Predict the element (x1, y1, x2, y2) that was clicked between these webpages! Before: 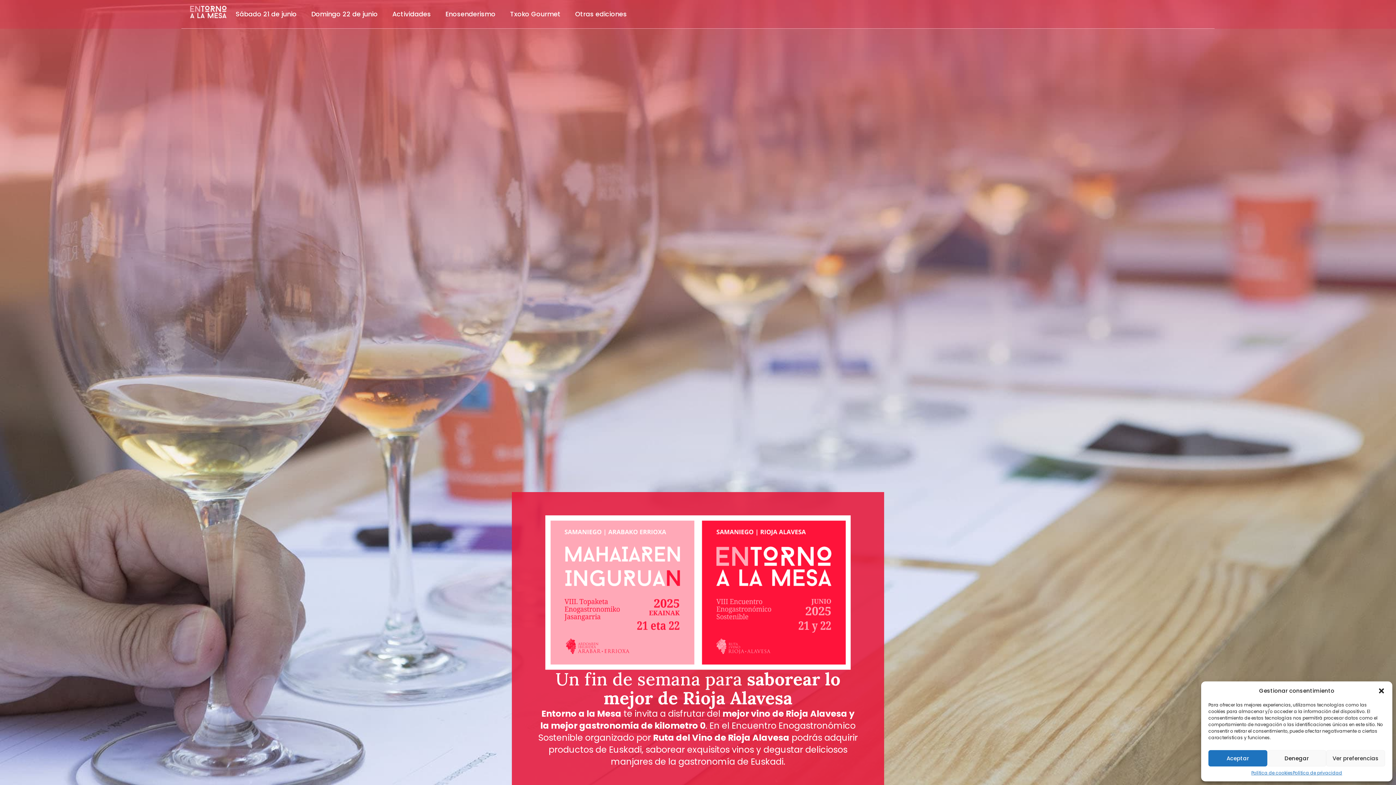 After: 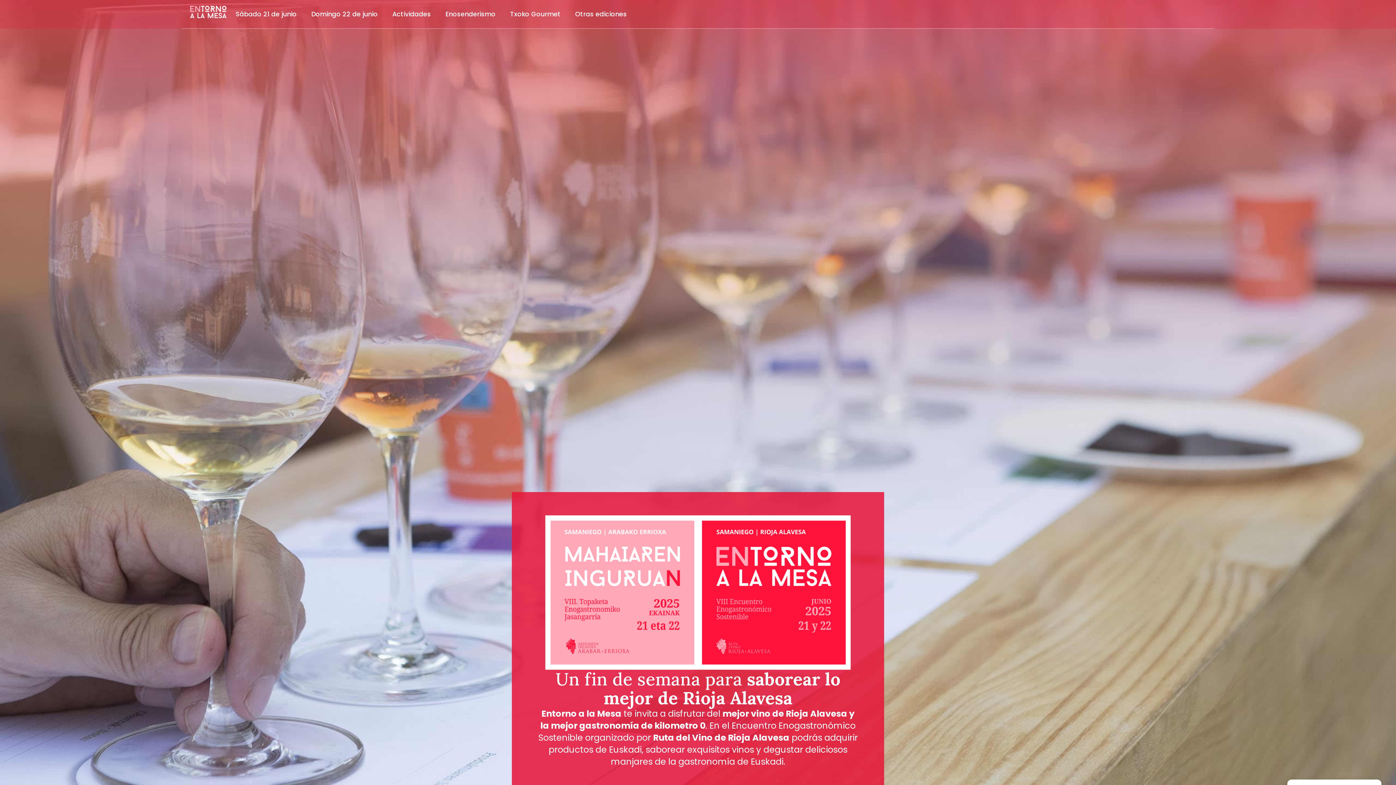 Action: bbox: (1378, 687, 1385, 694) label: Cerrar ventana